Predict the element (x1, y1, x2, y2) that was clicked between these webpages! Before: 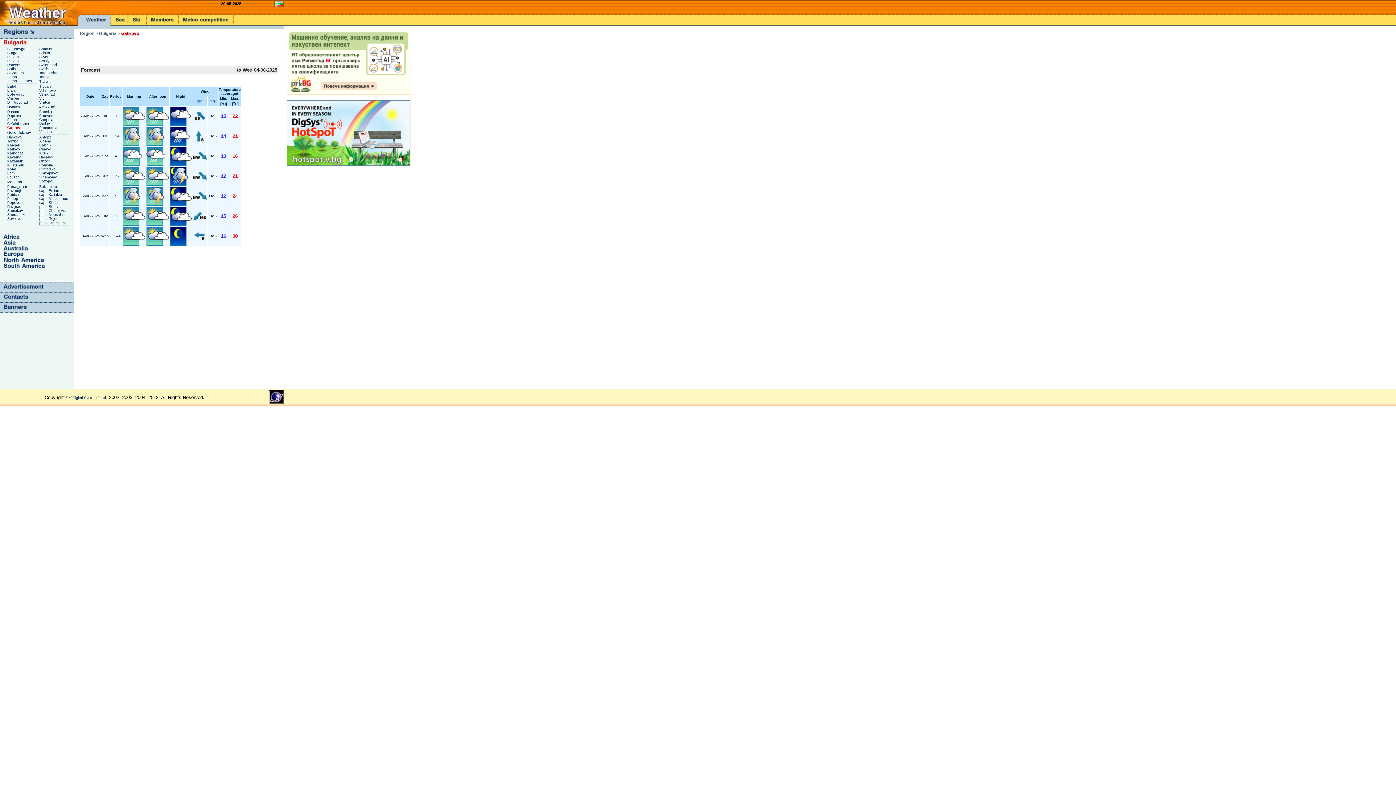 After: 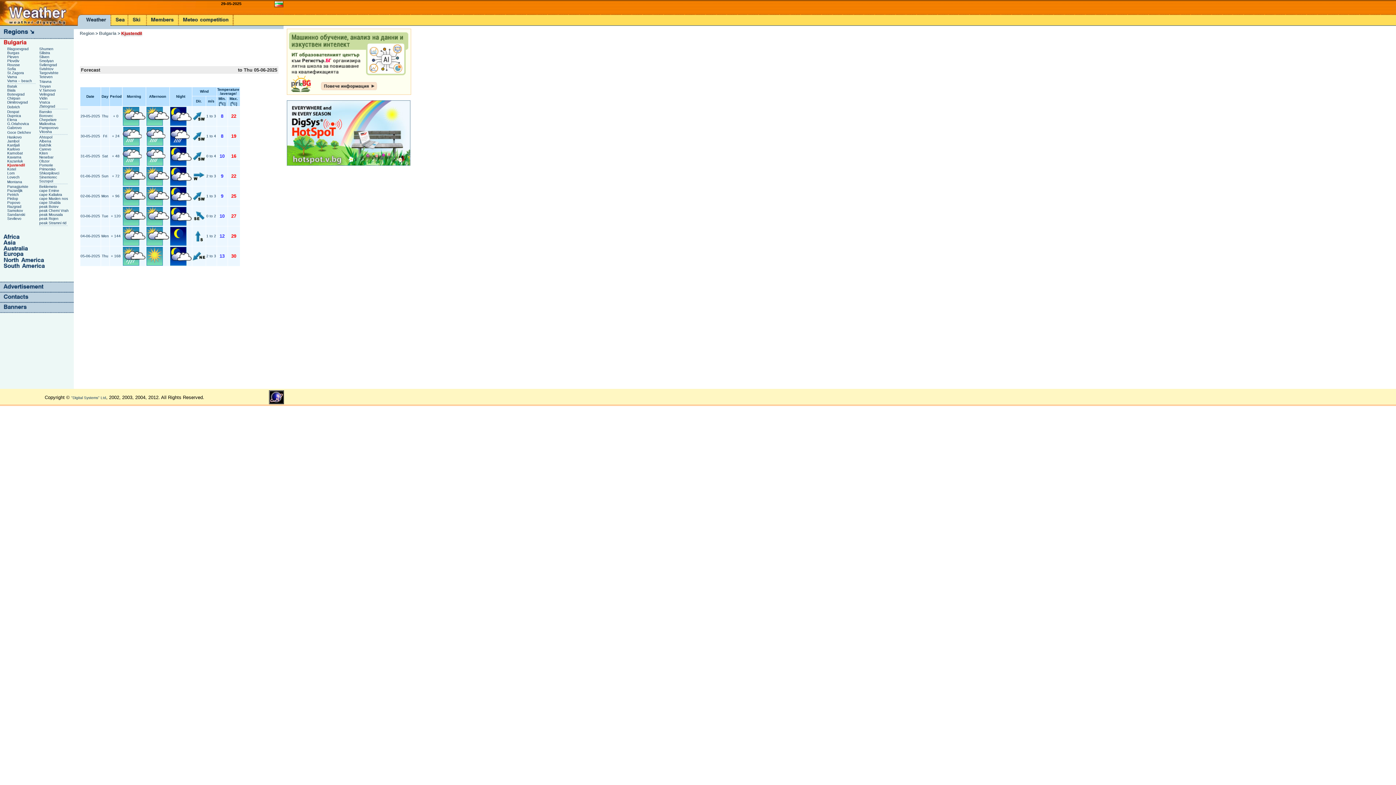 Action: bbox: (7, 163, 24, 167) label: Kjustendil 